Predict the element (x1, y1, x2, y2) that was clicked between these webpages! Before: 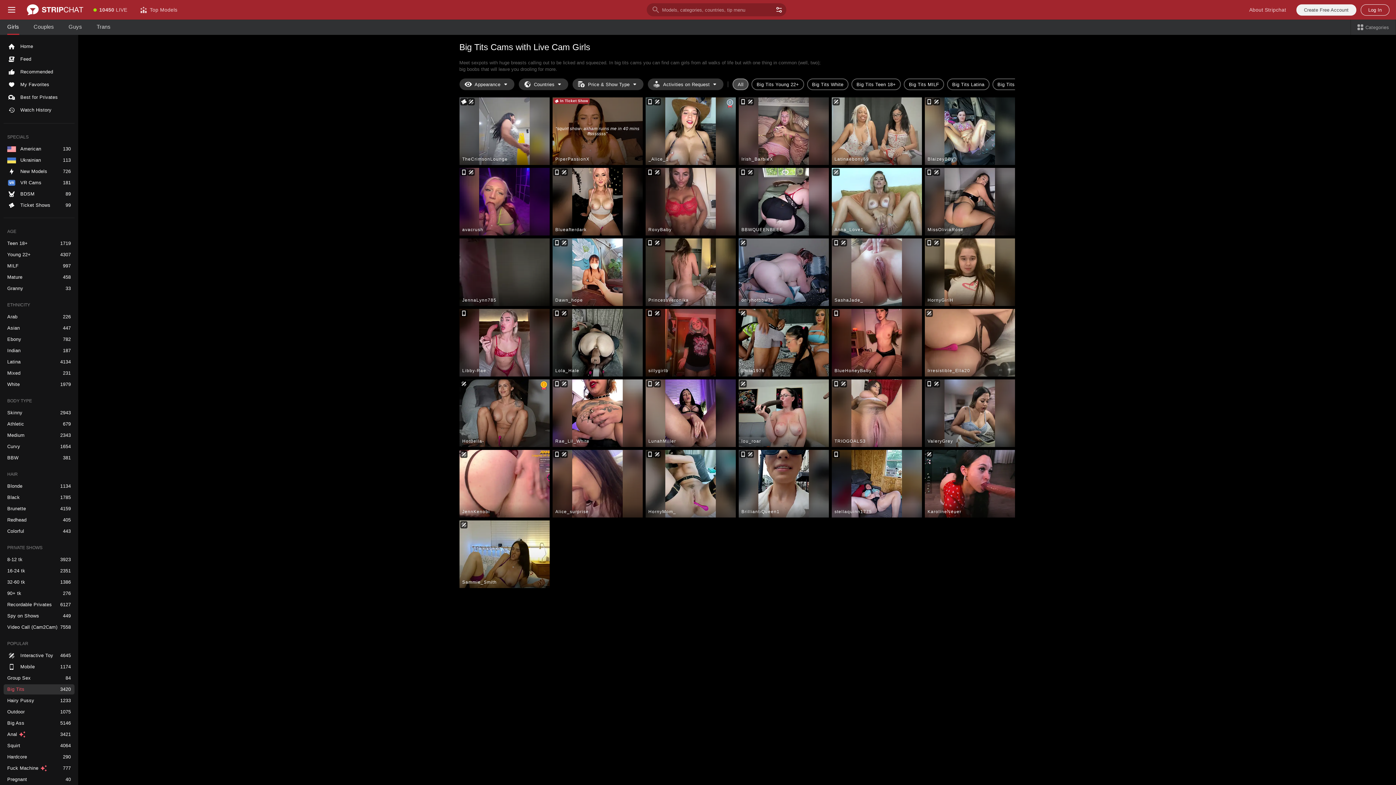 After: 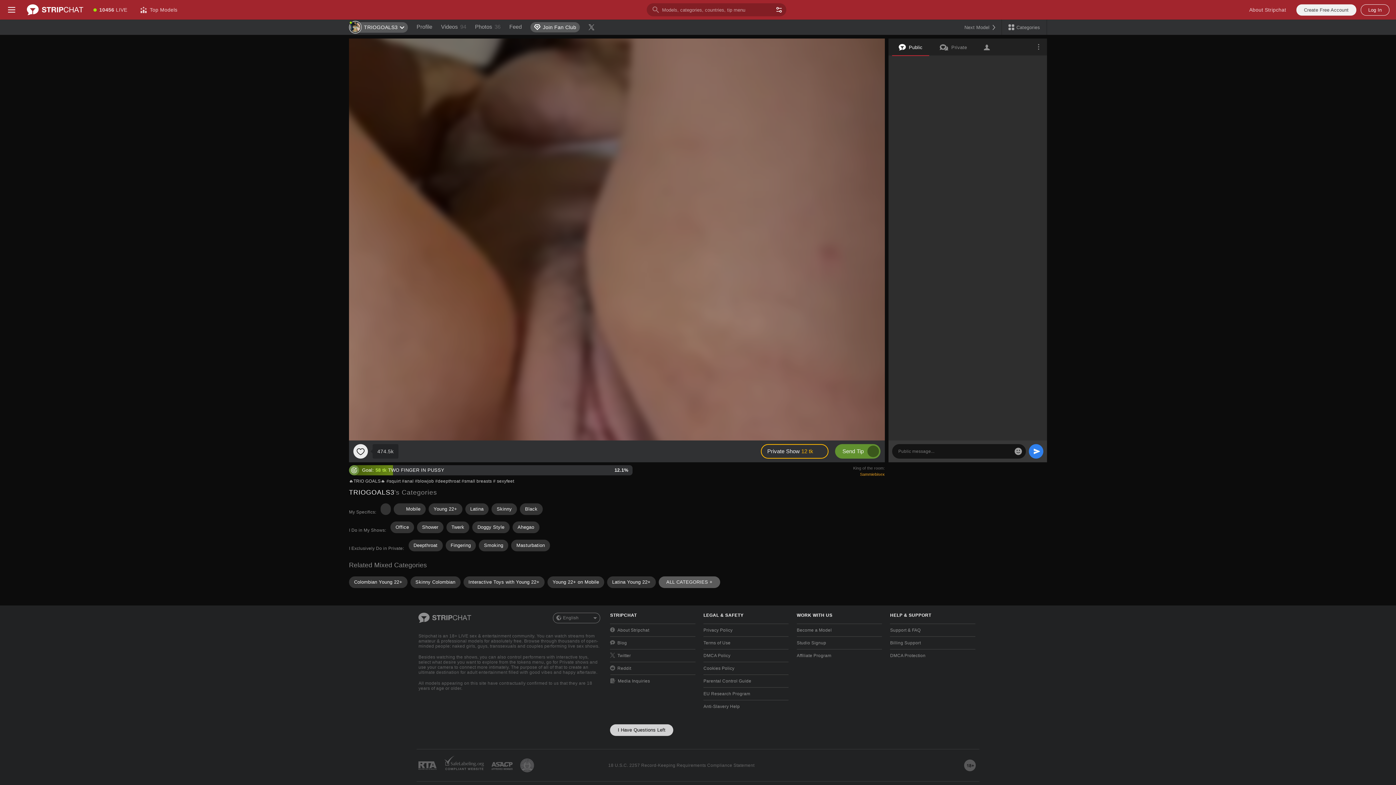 Action: label: TRIOGOALS3 bbox: (831, 379, 922, 447)